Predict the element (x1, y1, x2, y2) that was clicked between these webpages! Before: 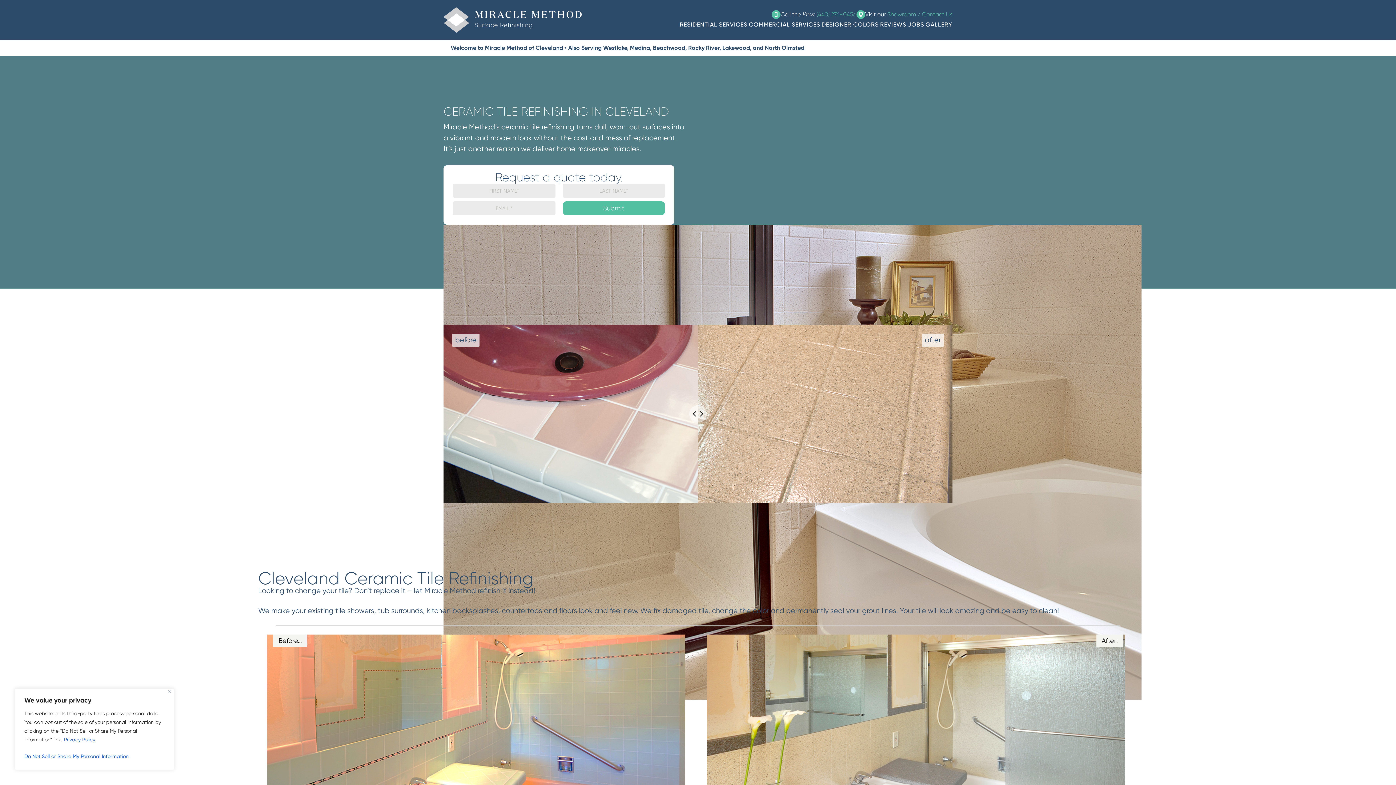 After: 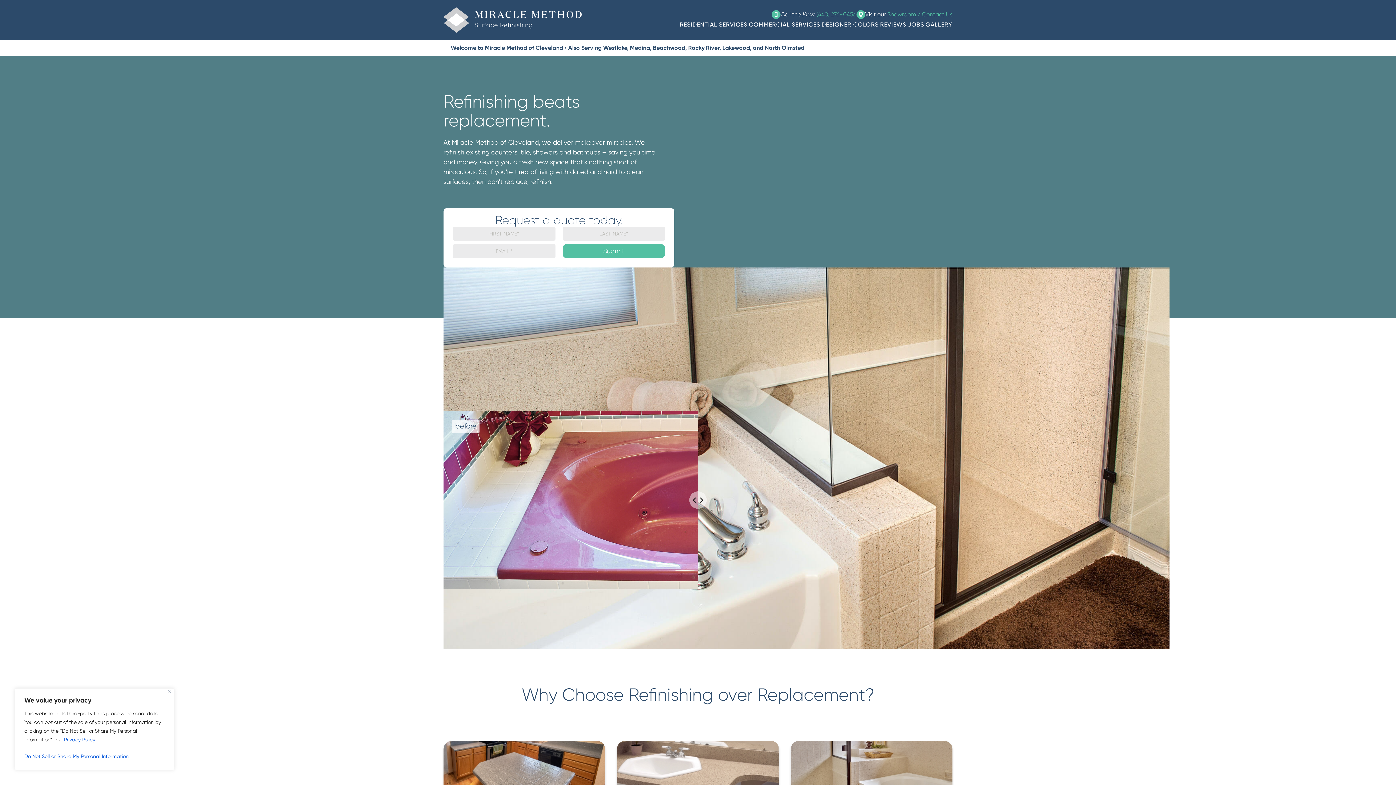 Action: bbox: (443, 7, 581, 32)